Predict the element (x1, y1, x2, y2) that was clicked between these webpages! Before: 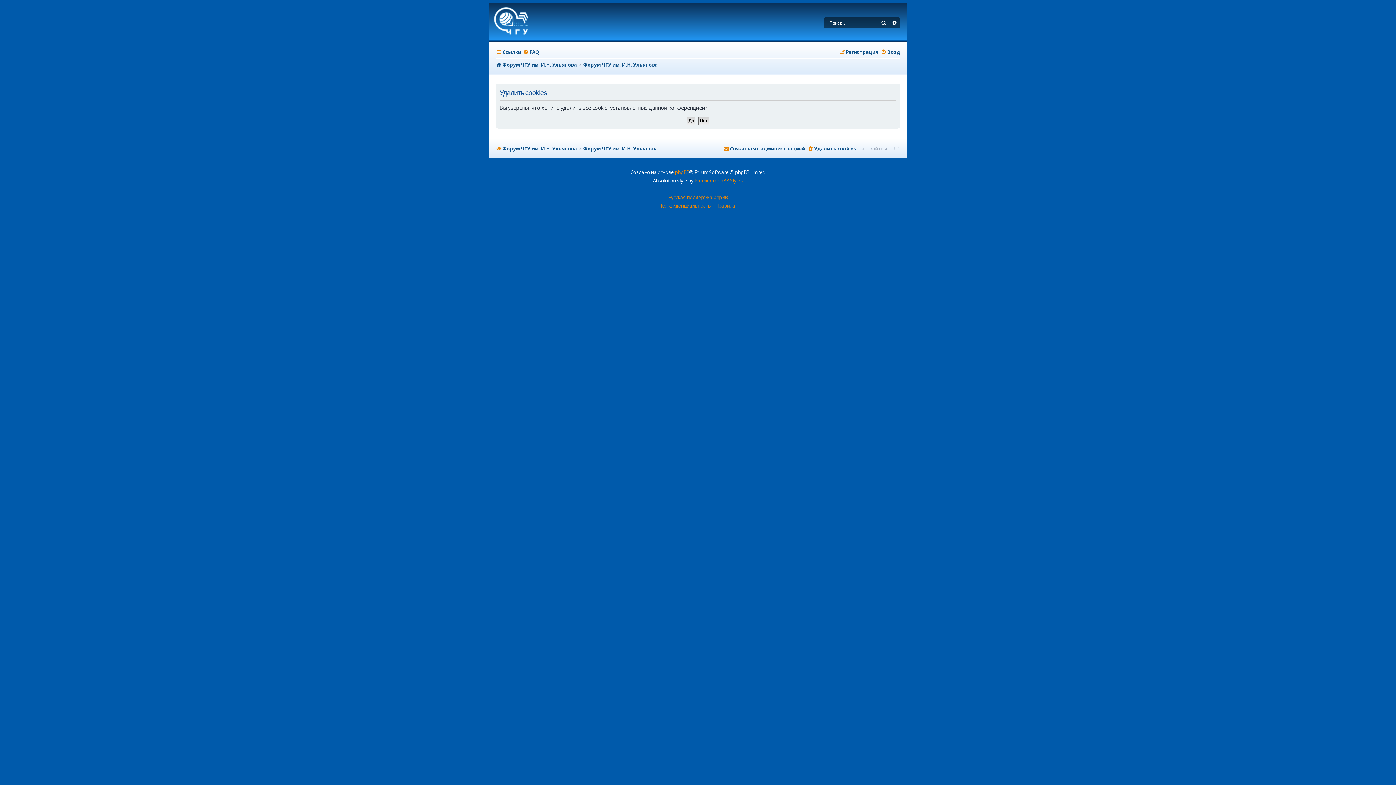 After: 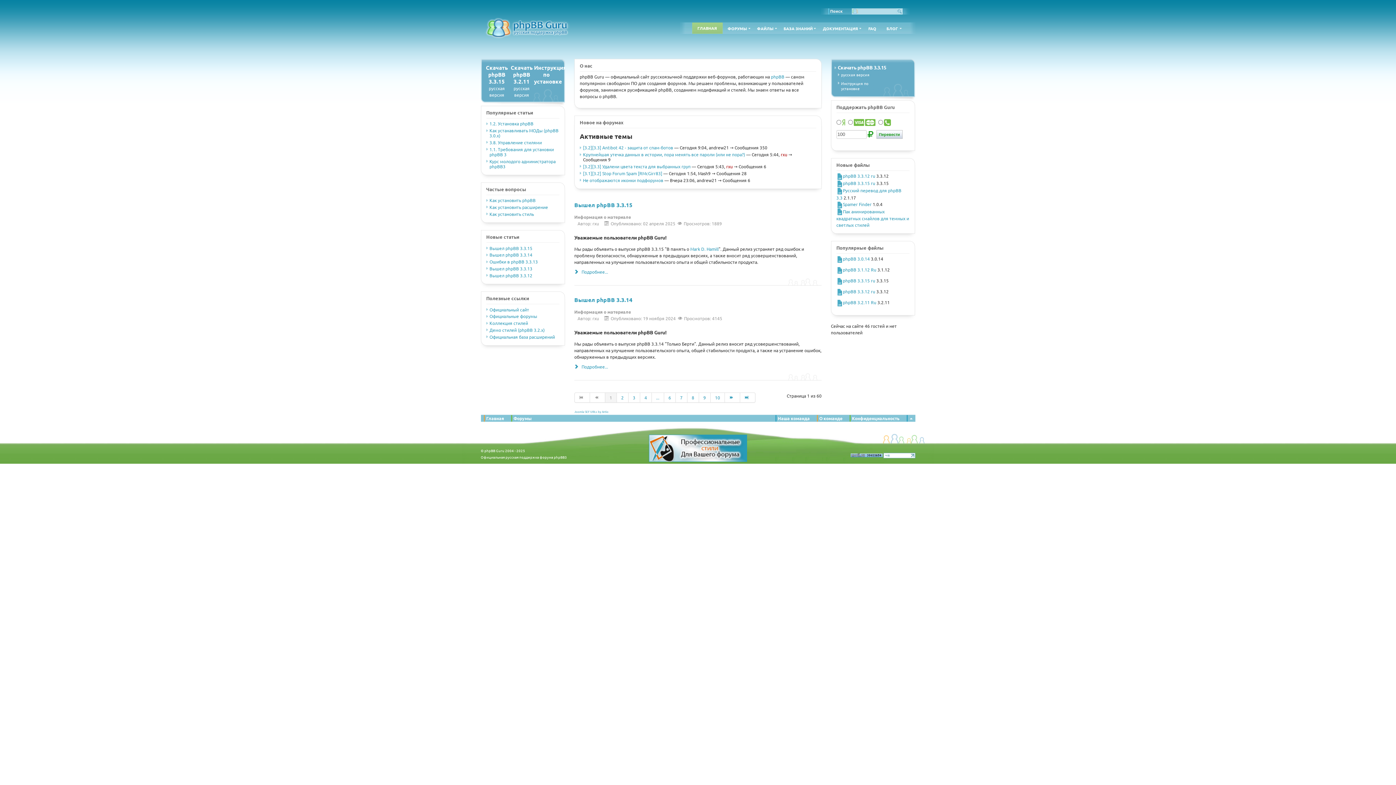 Action: bbox: (668, 193, 727, 201) label: Русская поддержка phpBB